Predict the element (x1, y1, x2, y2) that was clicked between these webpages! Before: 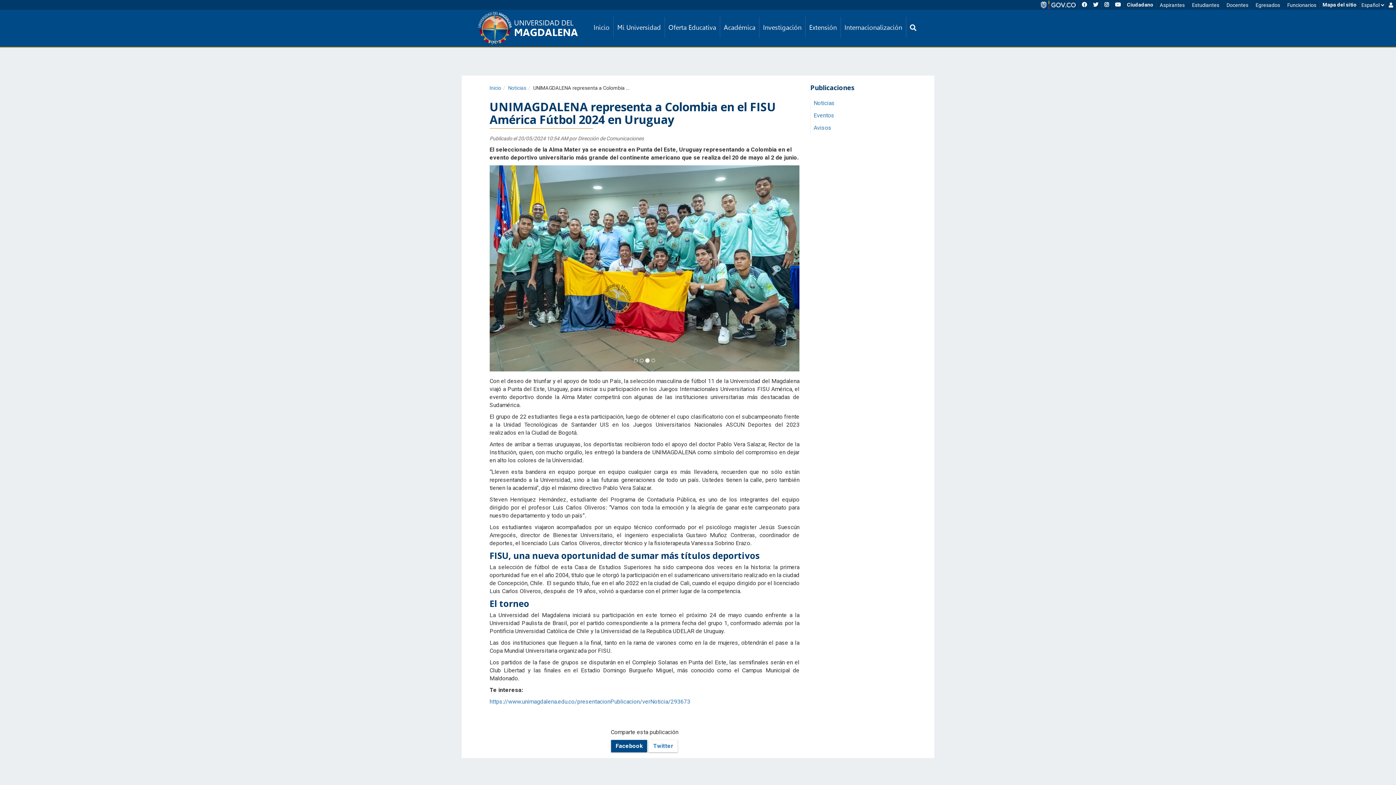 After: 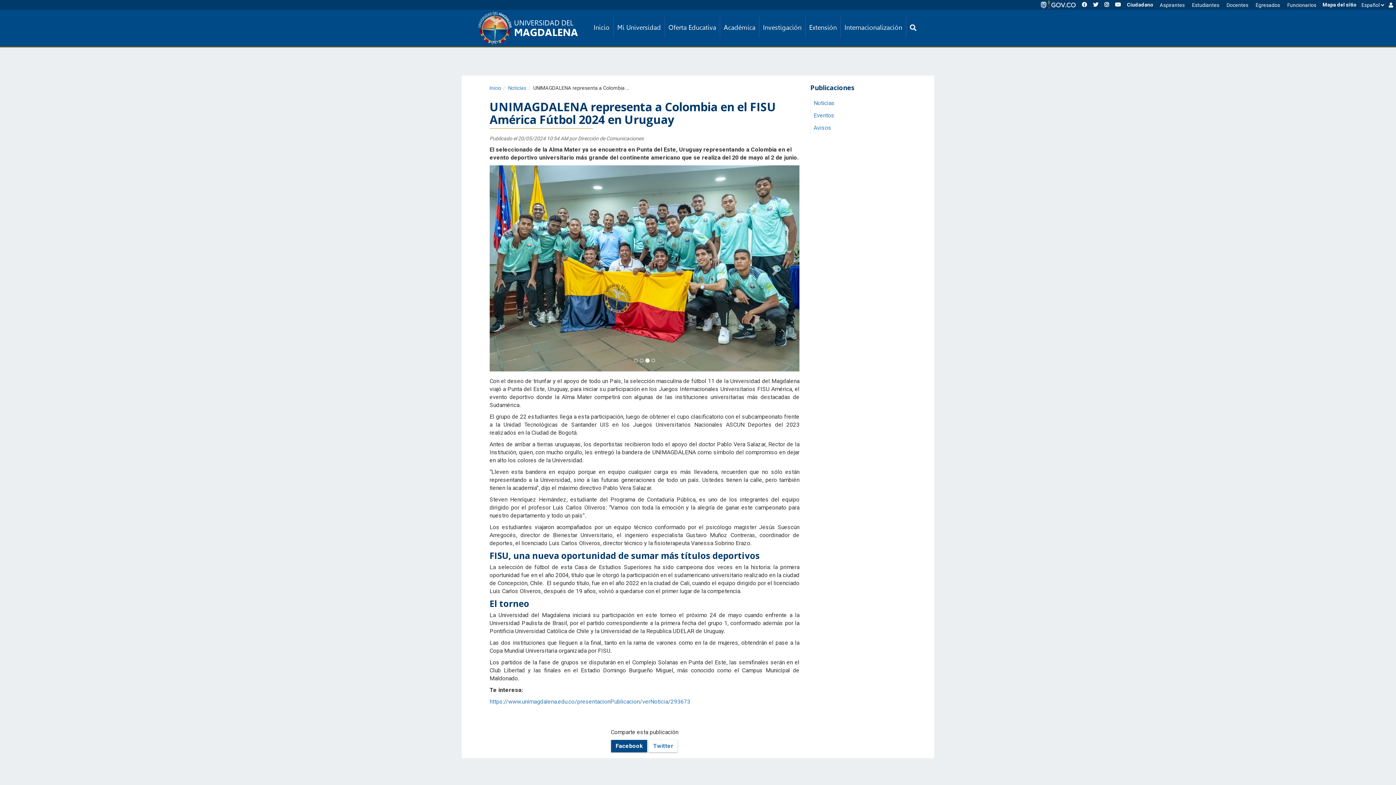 Action: bbox: (1079, 1, 1090, 8) label: Facebook